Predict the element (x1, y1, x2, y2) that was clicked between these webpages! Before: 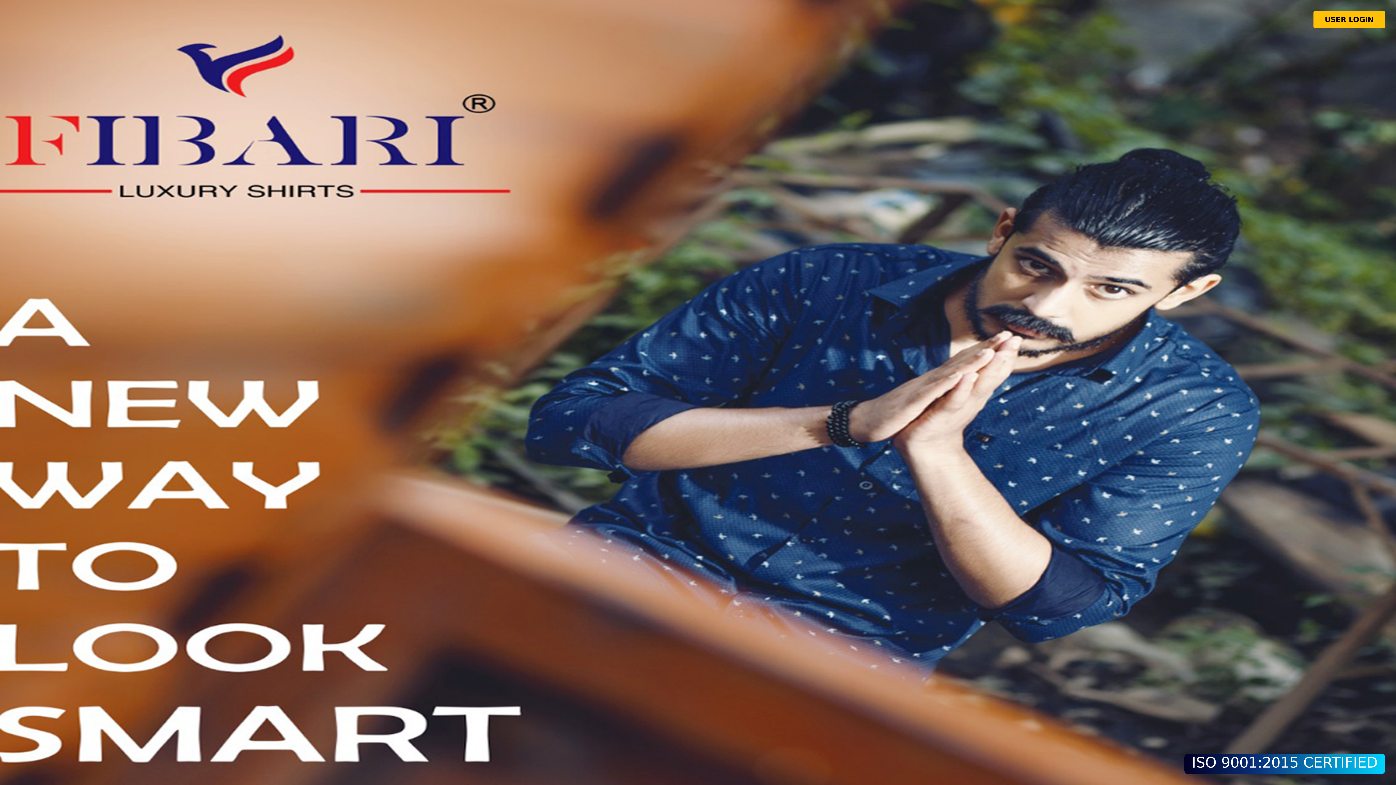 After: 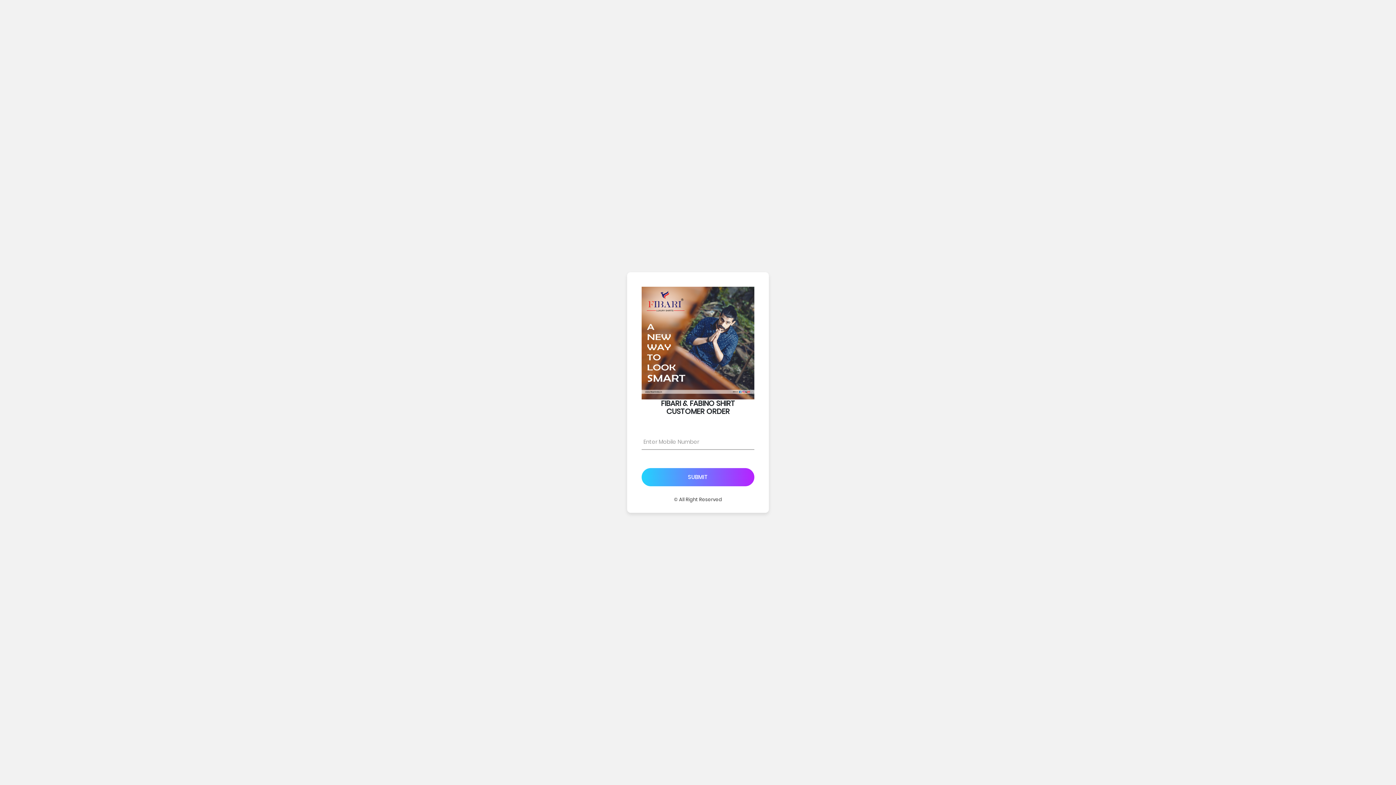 Action: bbox: (1313, 10, 1385, 28) label:   USER LOGIN  